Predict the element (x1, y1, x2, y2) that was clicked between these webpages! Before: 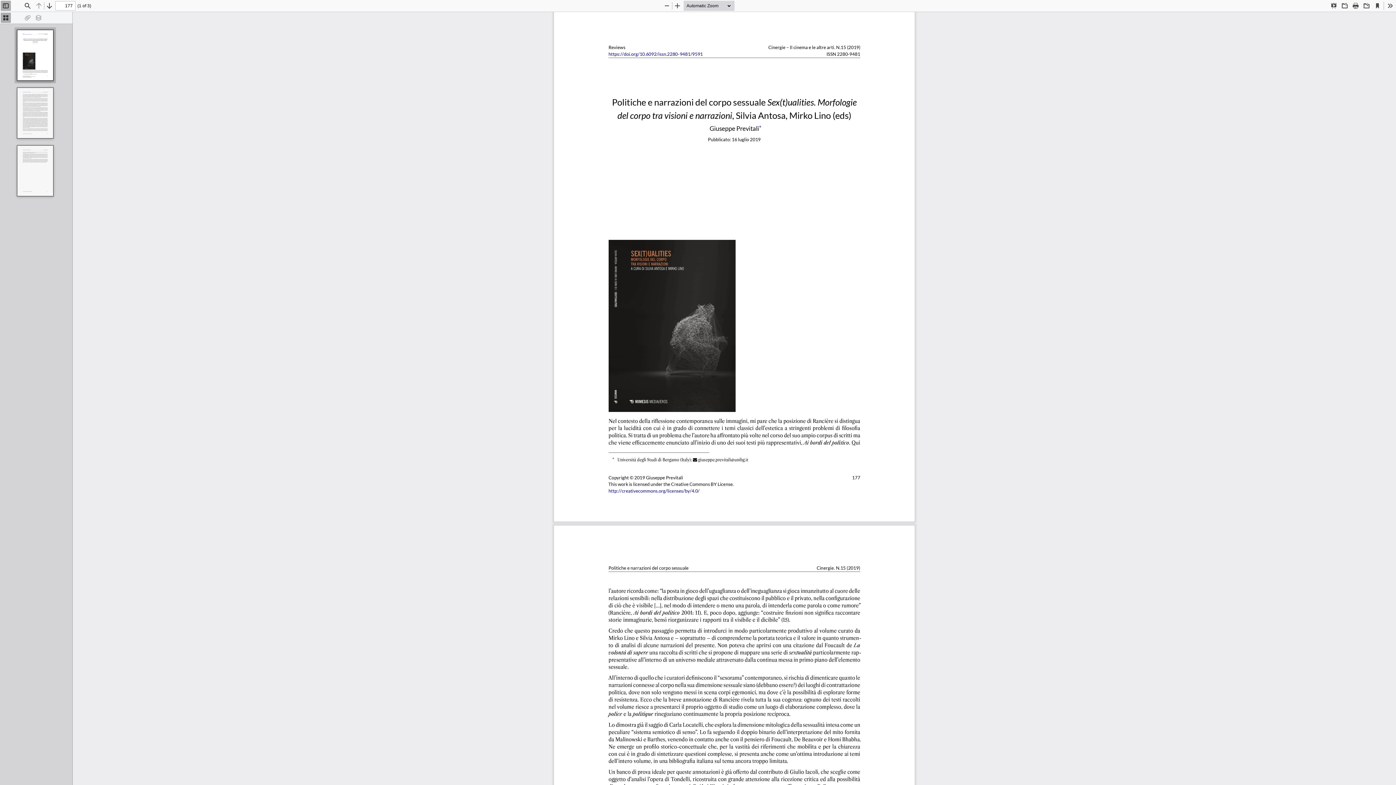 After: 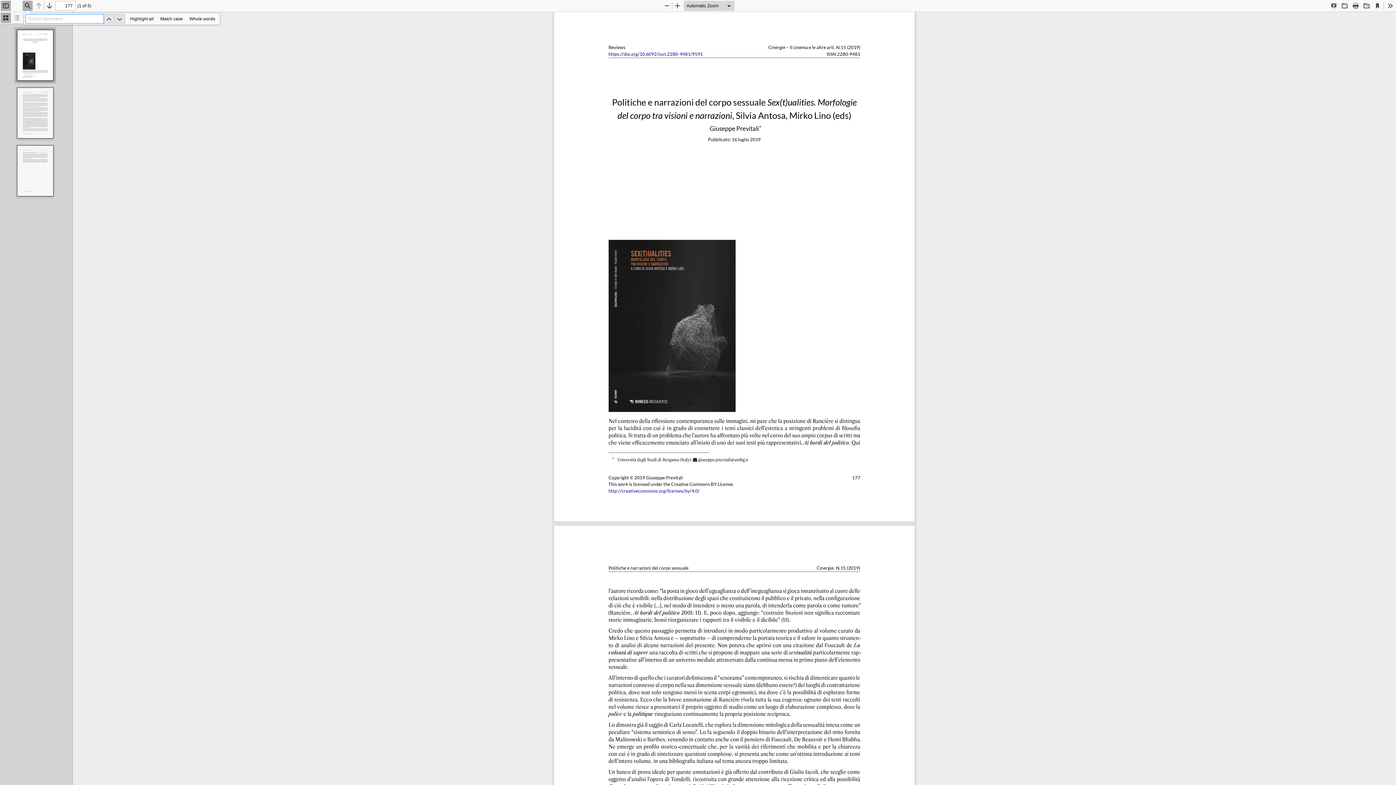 Action: bbox: (22, 0, 32, 10) label: Find